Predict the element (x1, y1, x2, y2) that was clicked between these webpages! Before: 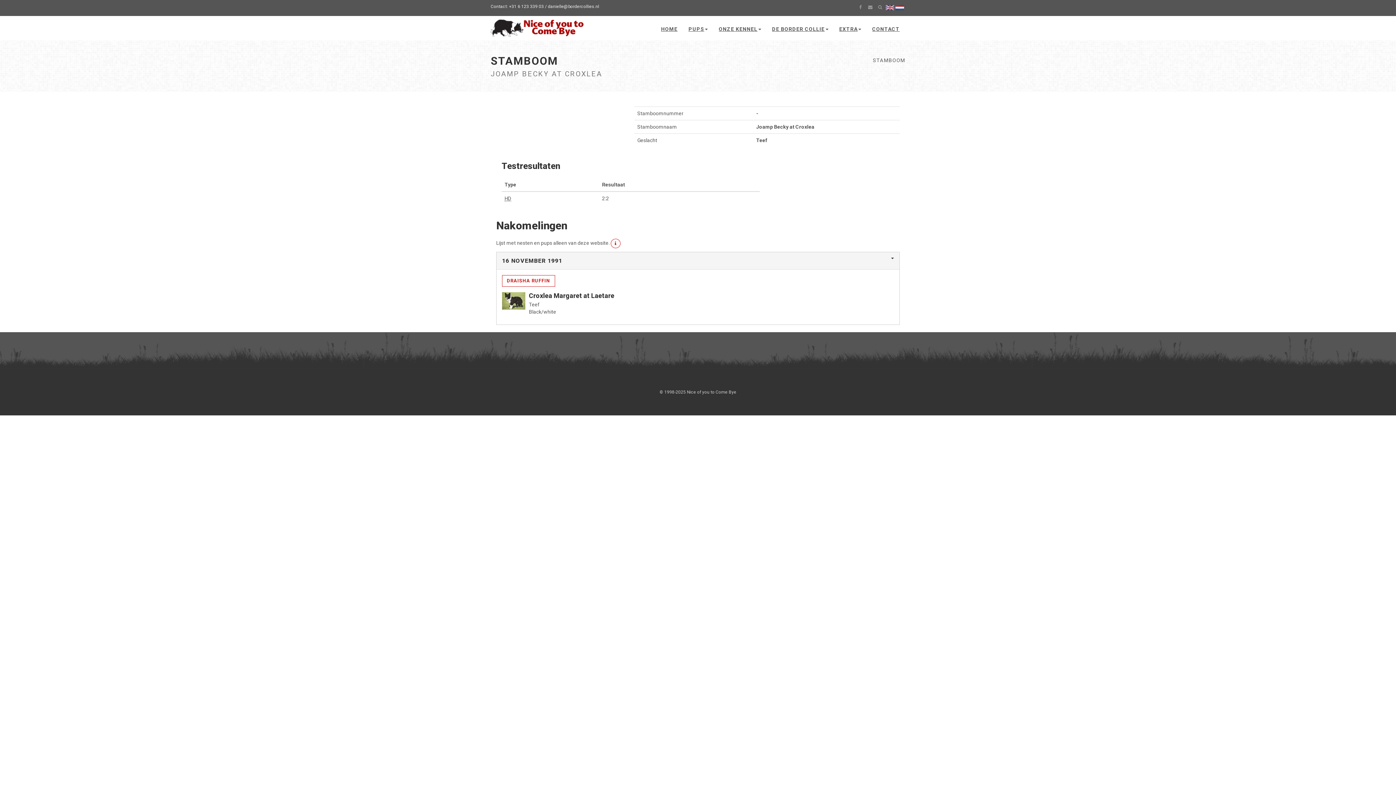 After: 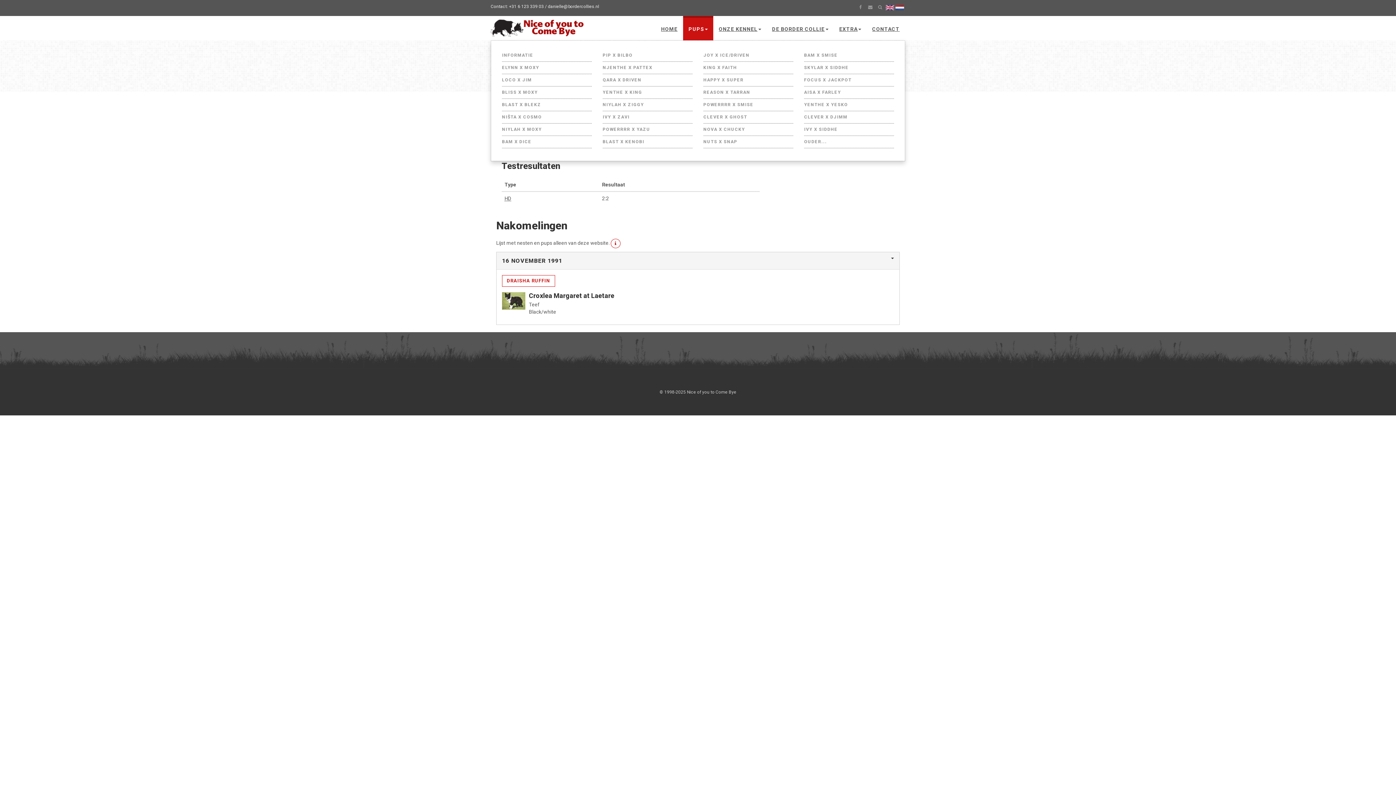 Action: label: PUPS bbox: (683, 16, 713, 40)